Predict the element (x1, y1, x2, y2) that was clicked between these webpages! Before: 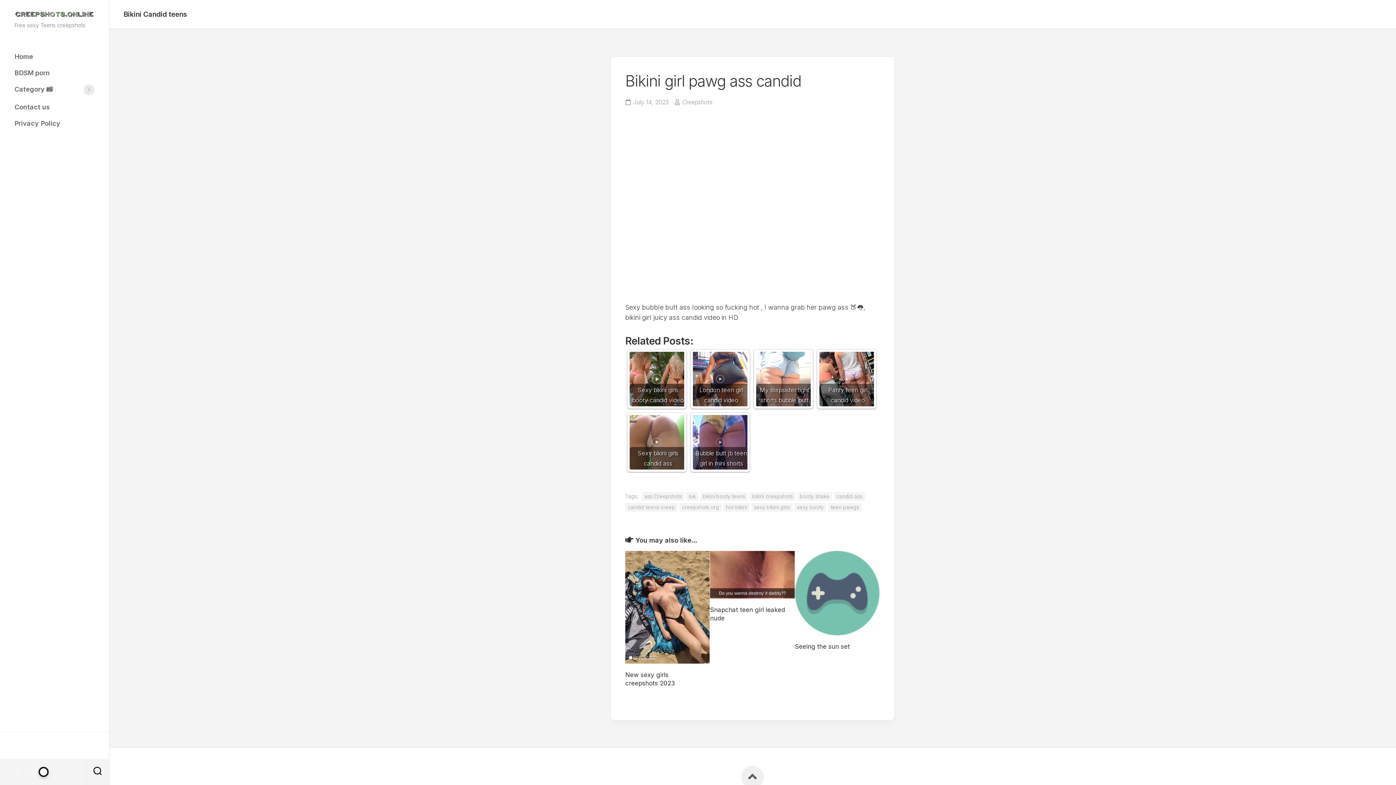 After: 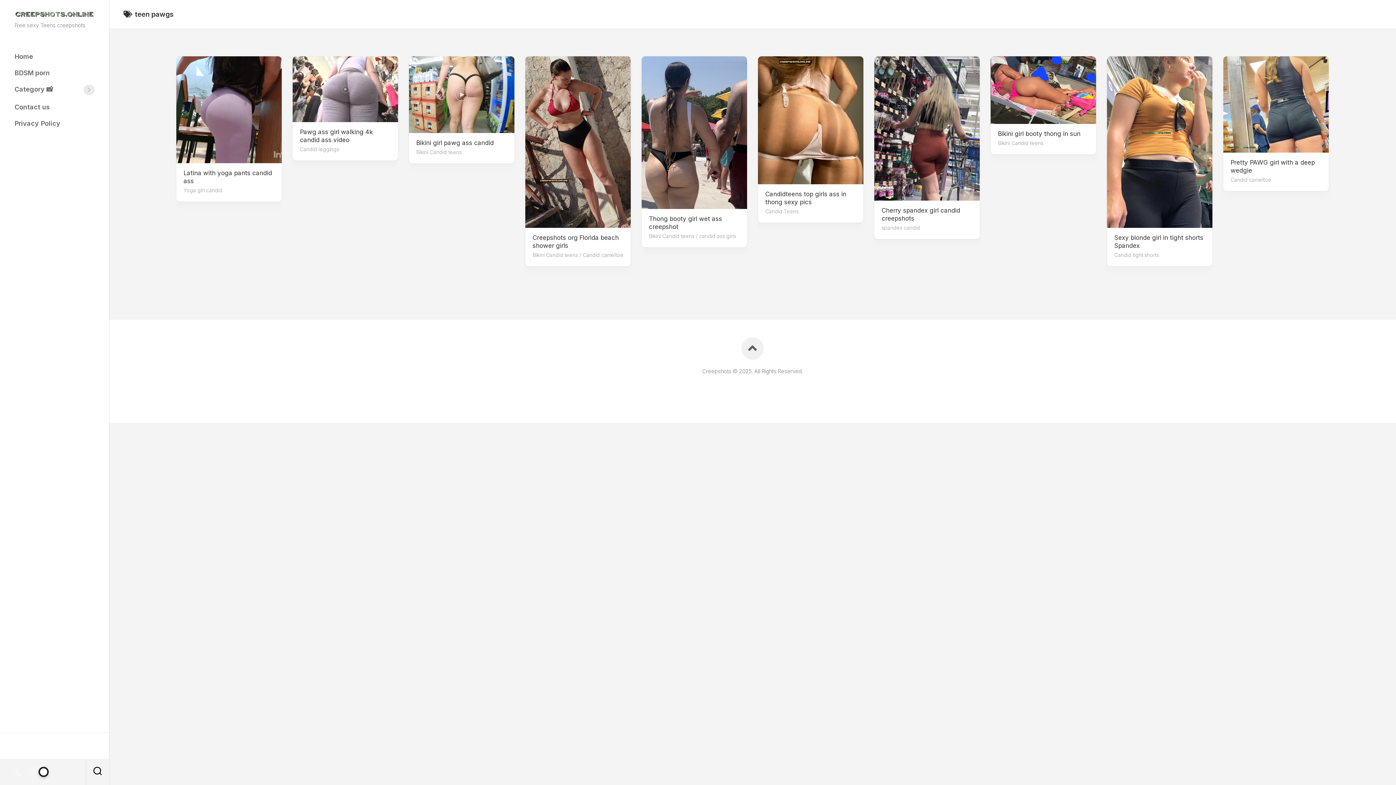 Action: bbox: (828, 503, 861, 512) label: teen pawgs